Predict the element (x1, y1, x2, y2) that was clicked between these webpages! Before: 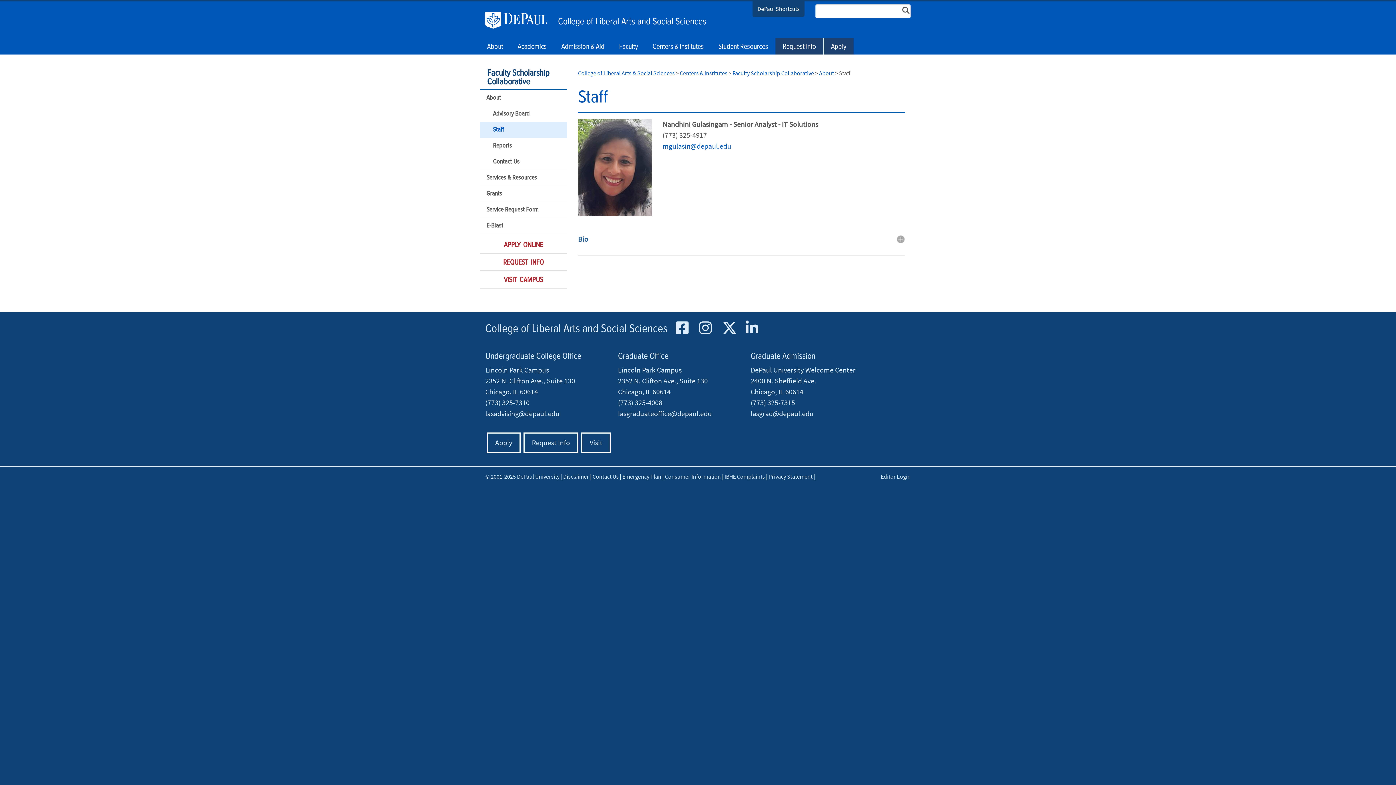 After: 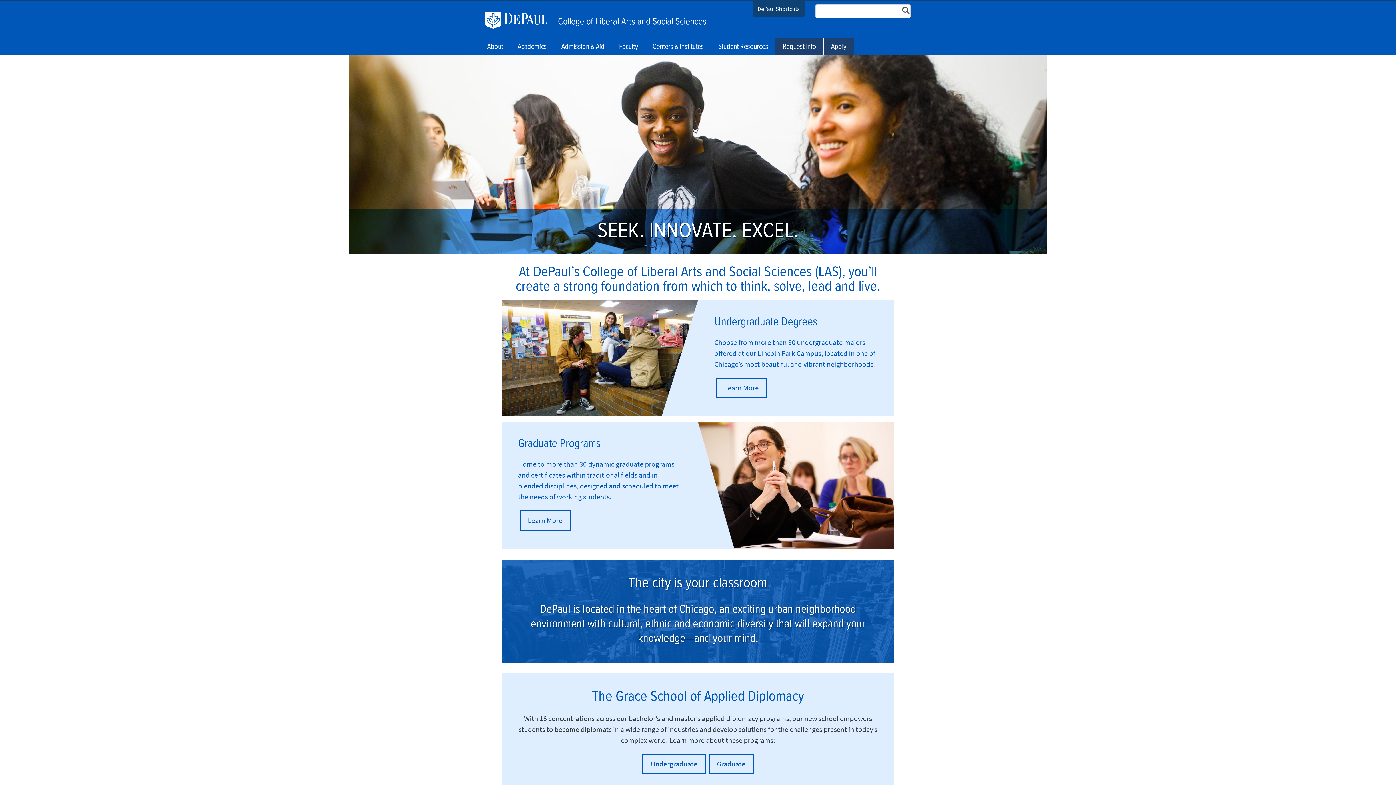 Action: label: College of Liberal Arts and Social Sciences bbox: (485, 321, 667, 336)